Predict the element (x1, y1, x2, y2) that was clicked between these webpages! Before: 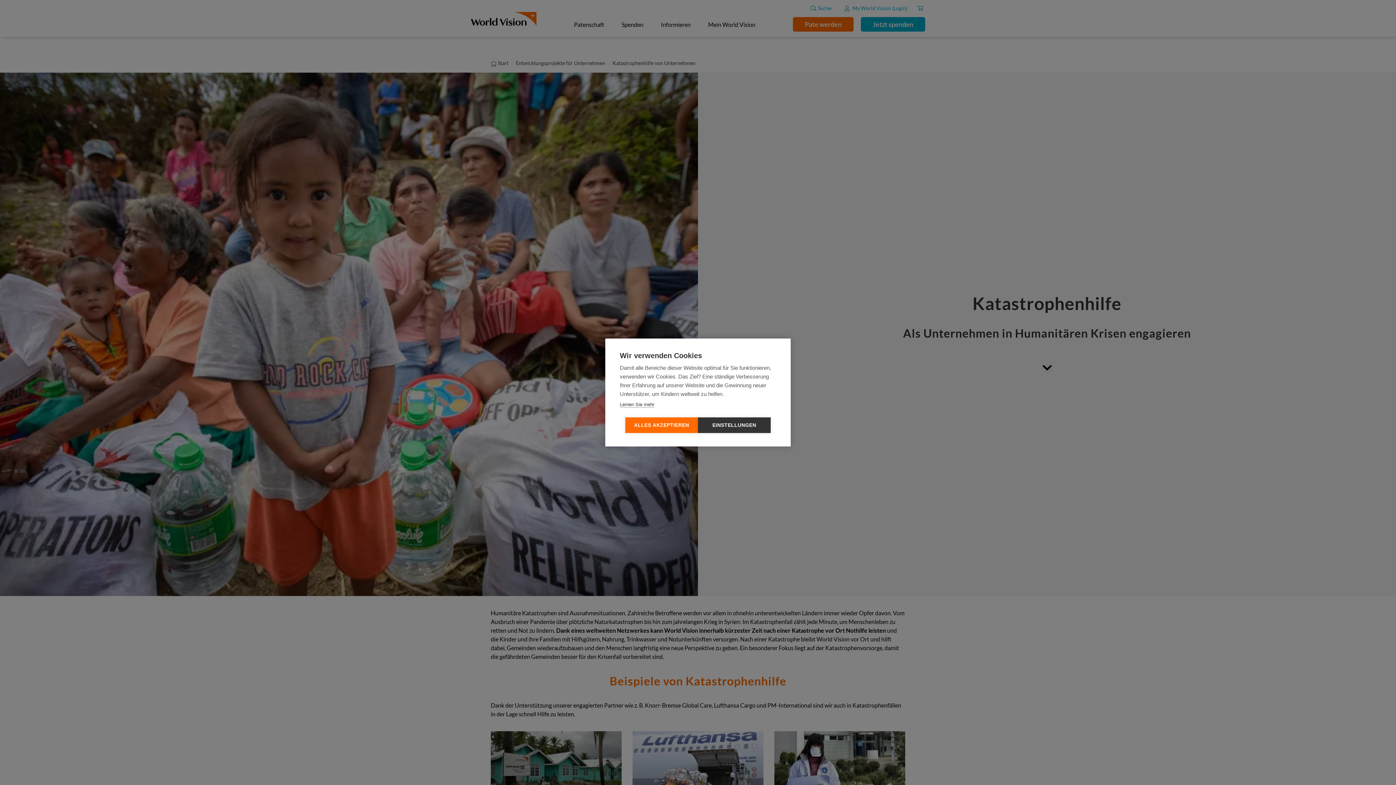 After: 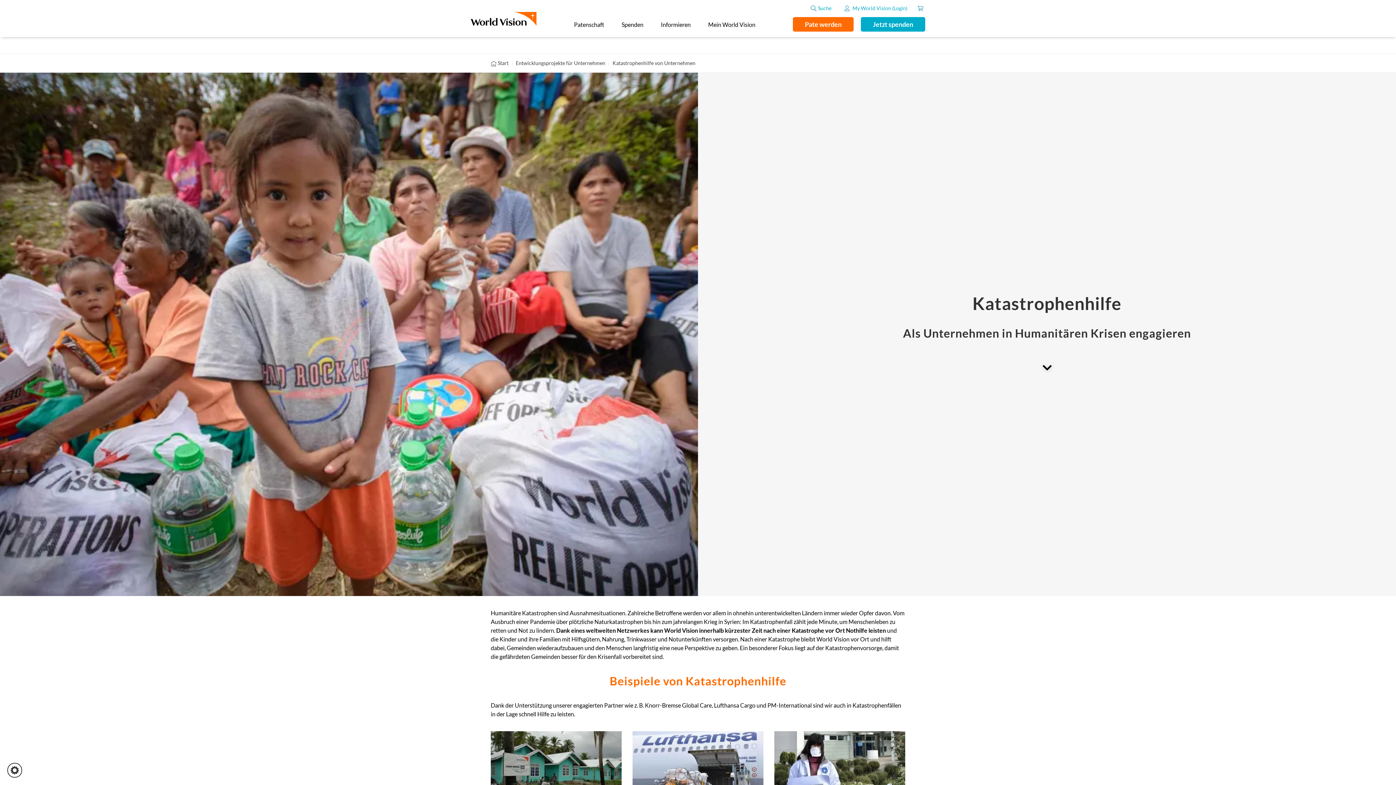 Action: bbox: (625, 417, 698, 433) label: ALLES AKZEPTIEREN